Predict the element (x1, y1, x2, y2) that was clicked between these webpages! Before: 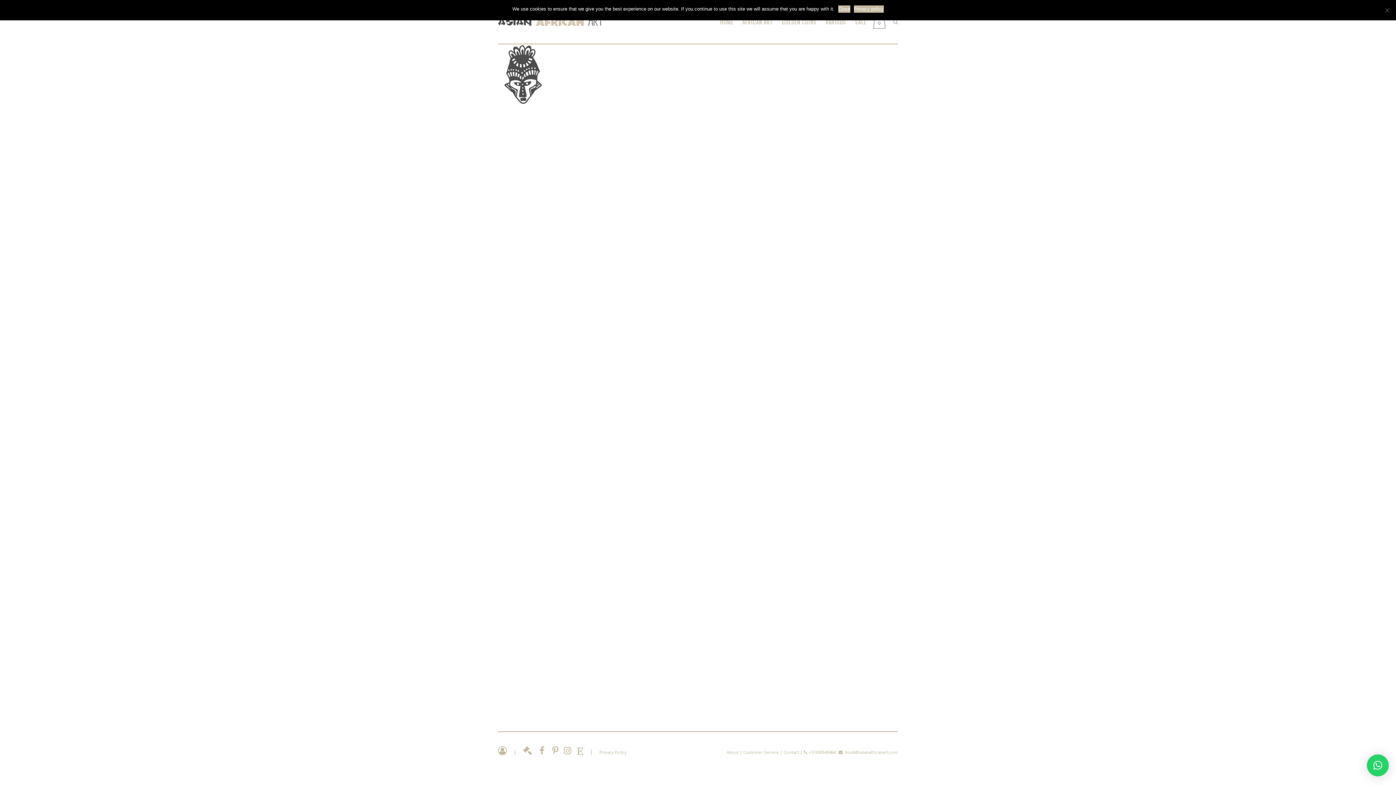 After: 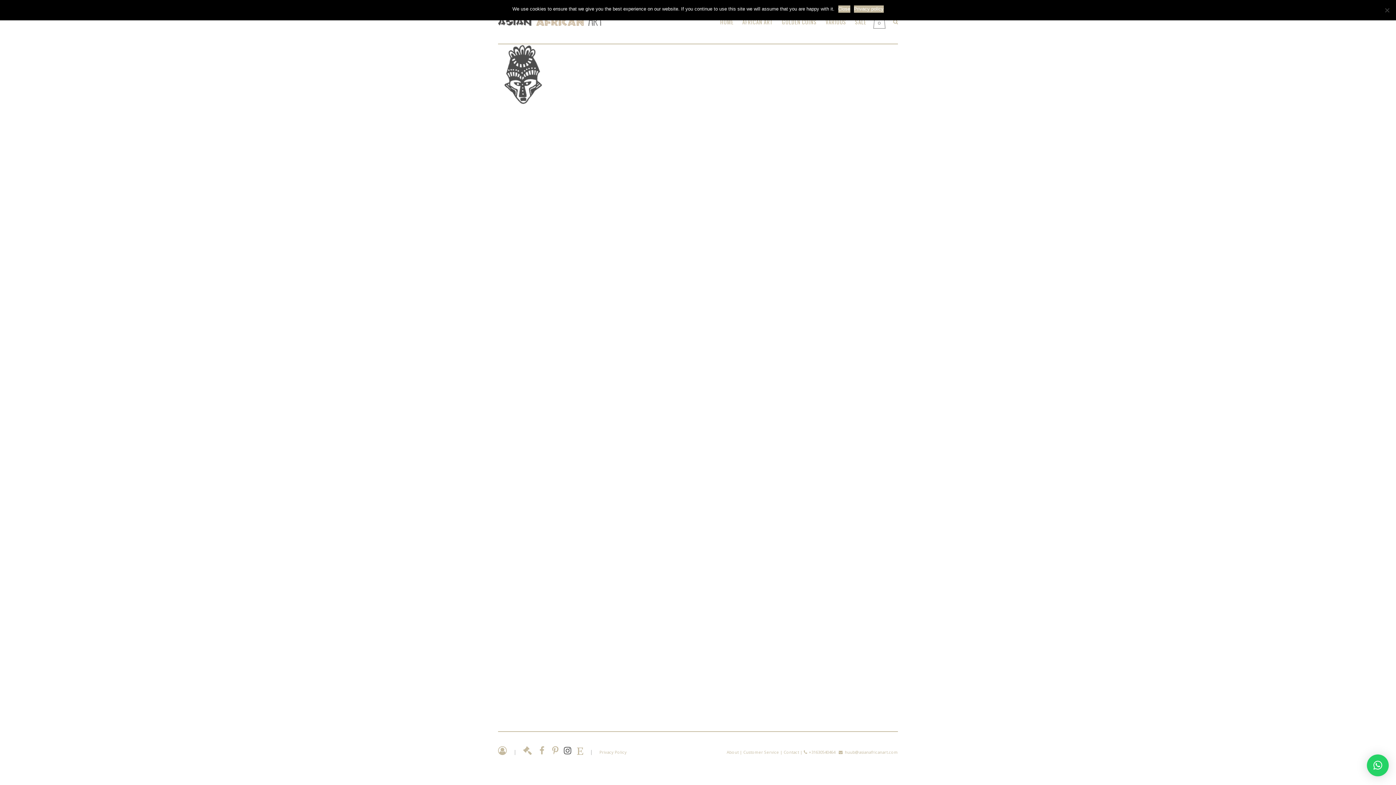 Action: bbox: (564, 748, 571, 755)